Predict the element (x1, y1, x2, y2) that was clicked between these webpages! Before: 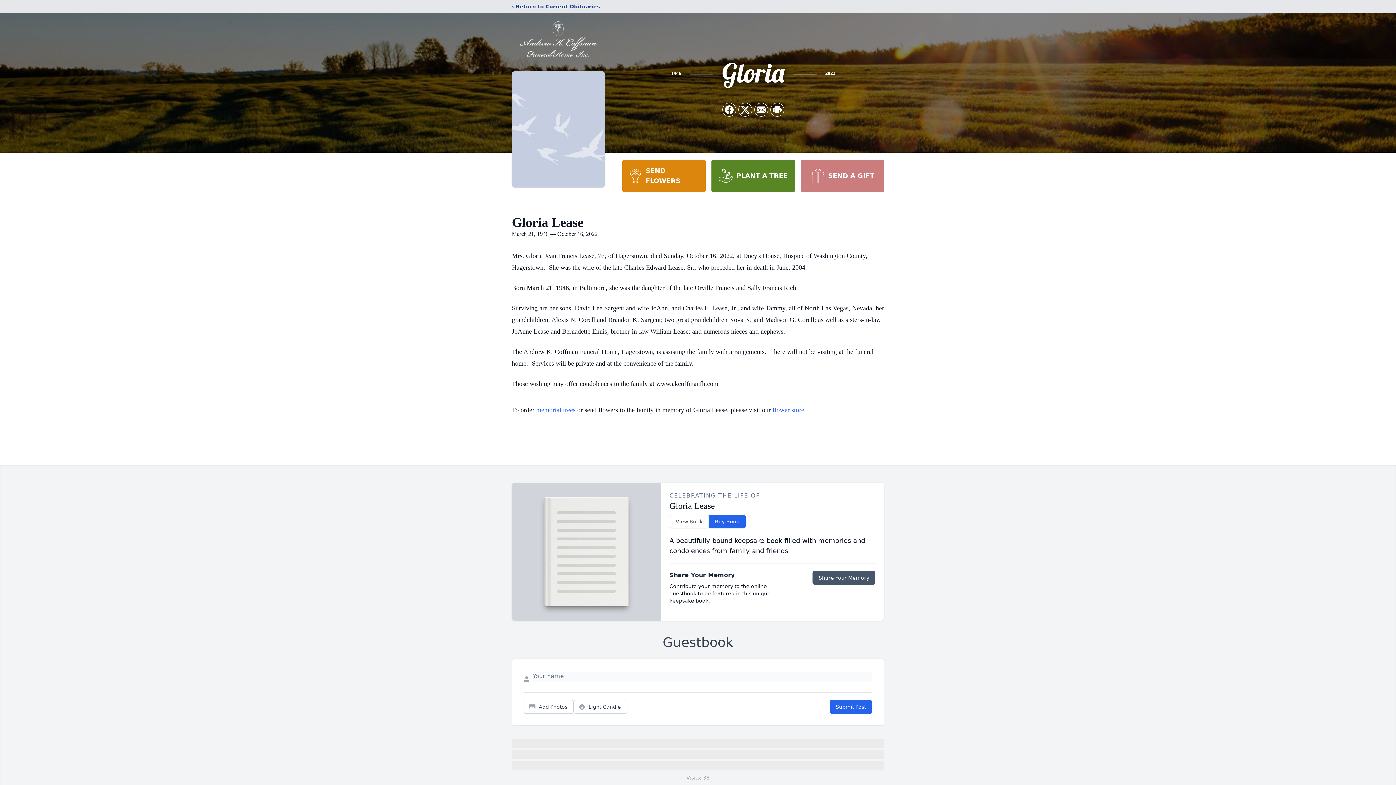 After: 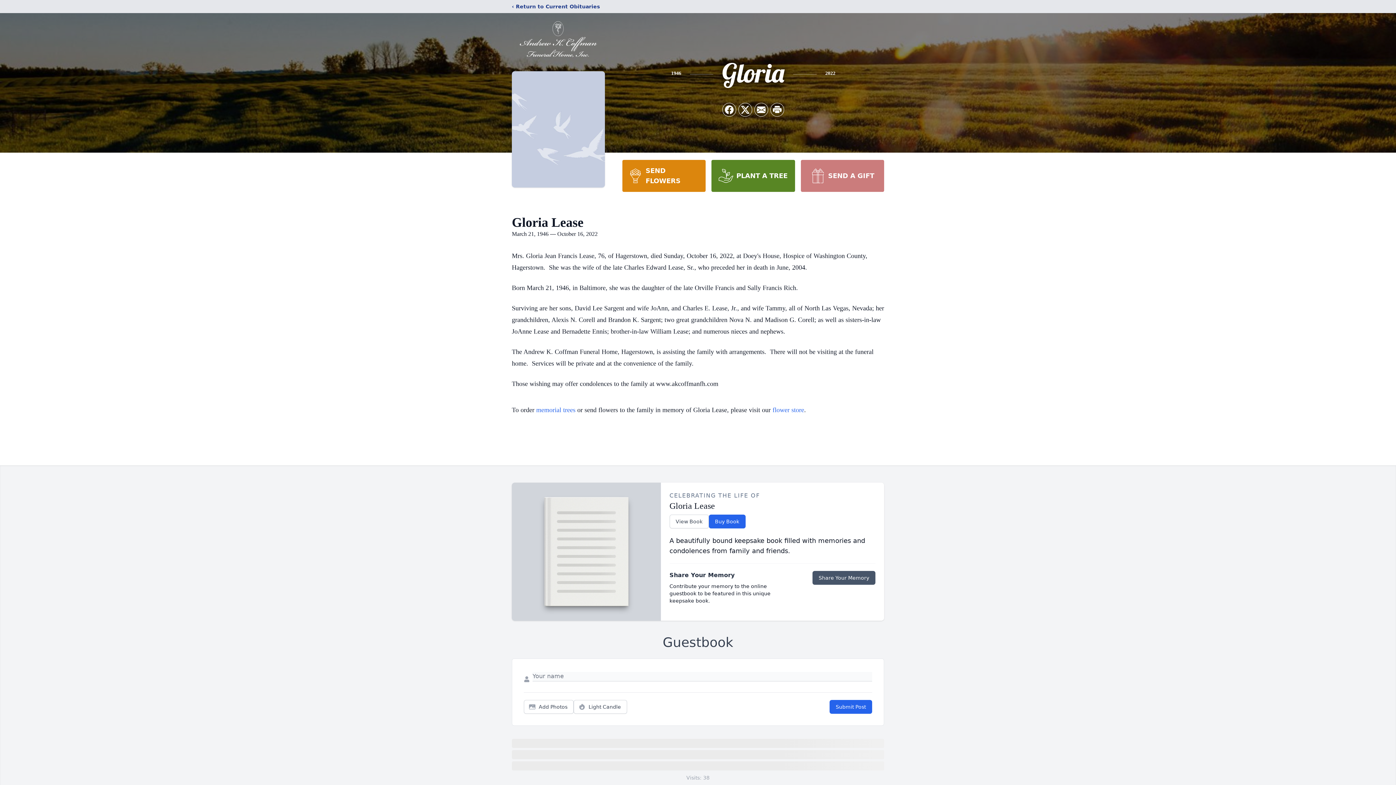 Action: bbox: (711, 160, 795, 192) label: PLANT A TREE